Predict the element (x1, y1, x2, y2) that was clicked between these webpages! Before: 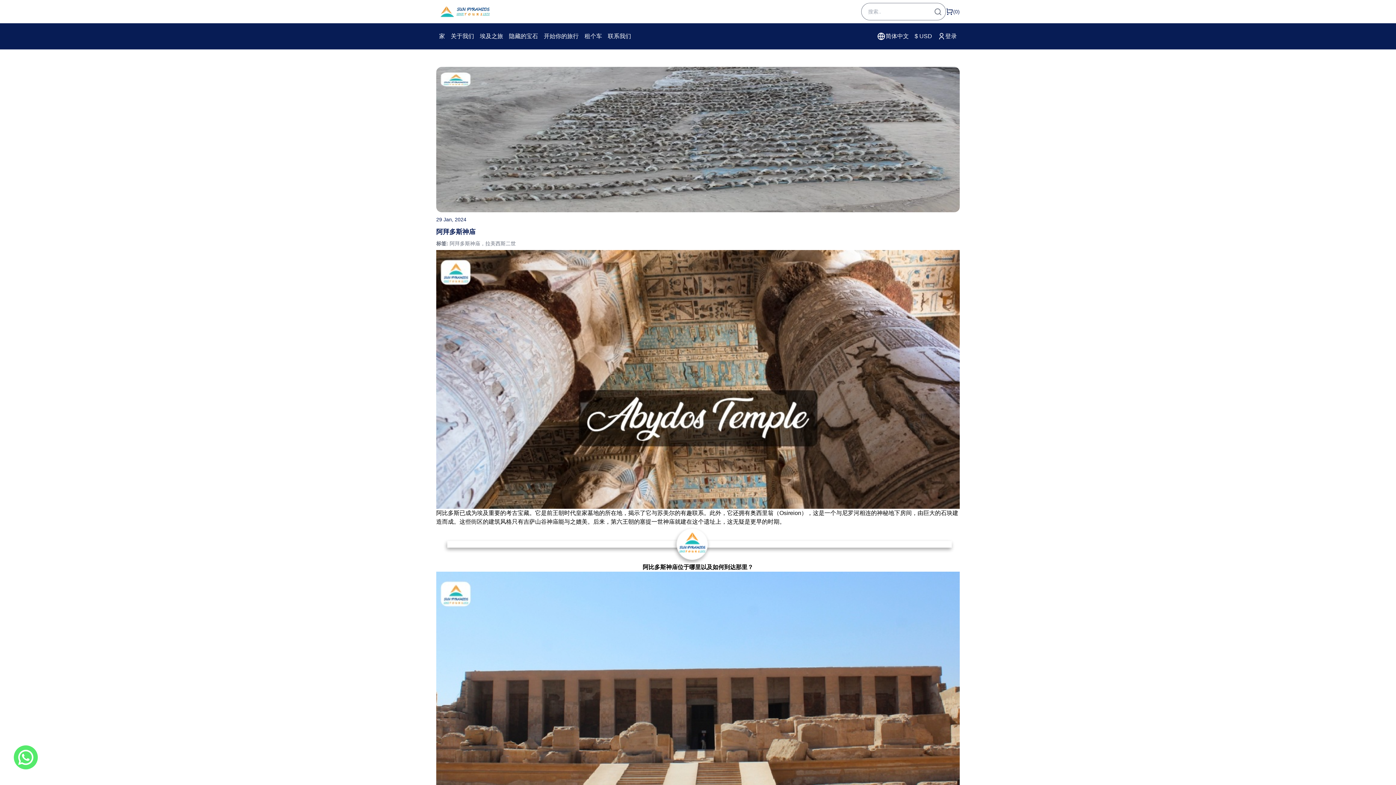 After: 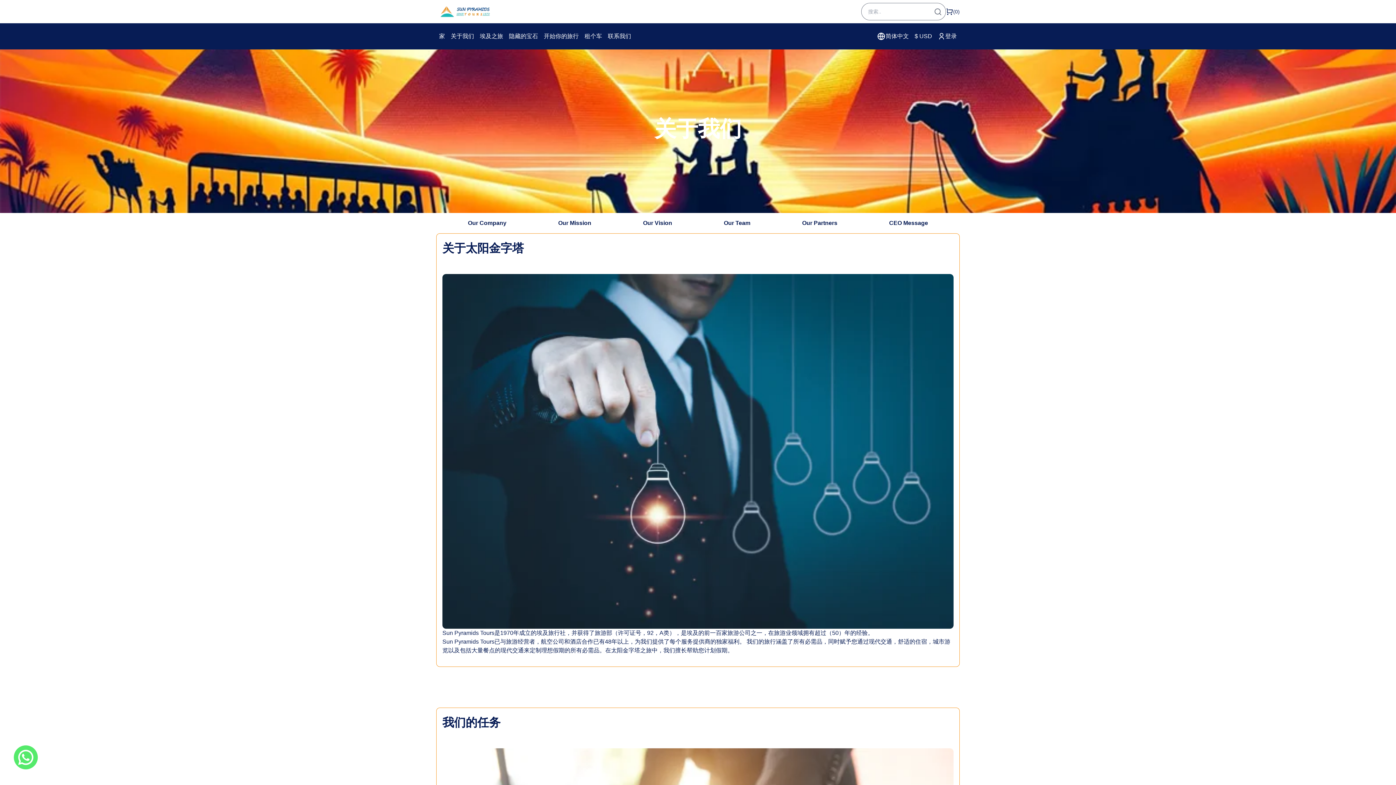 Action: label: 关于我们 bbox: (448, 29, 477, 43)